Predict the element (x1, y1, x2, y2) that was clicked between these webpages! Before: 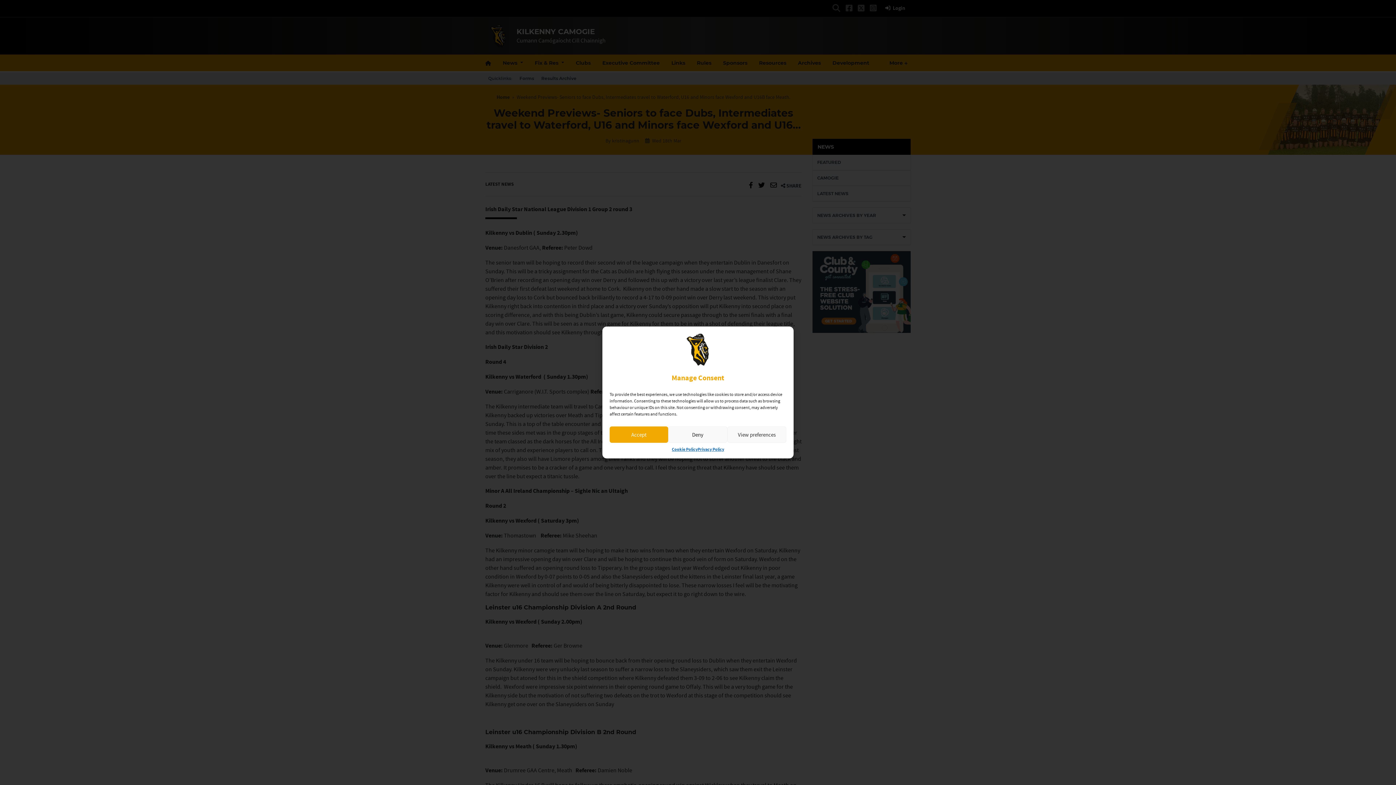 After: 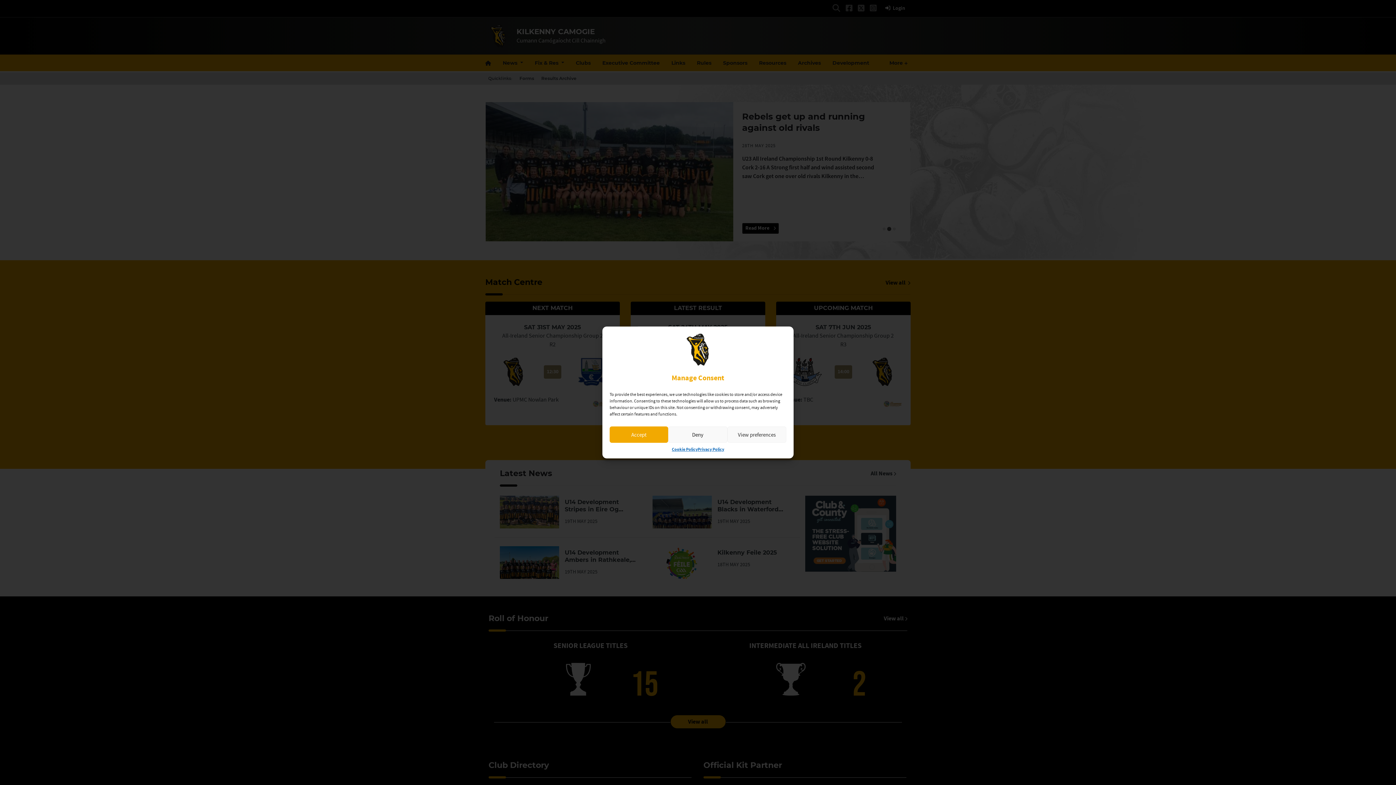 Action: bbox: (609, 332, 786, 367)